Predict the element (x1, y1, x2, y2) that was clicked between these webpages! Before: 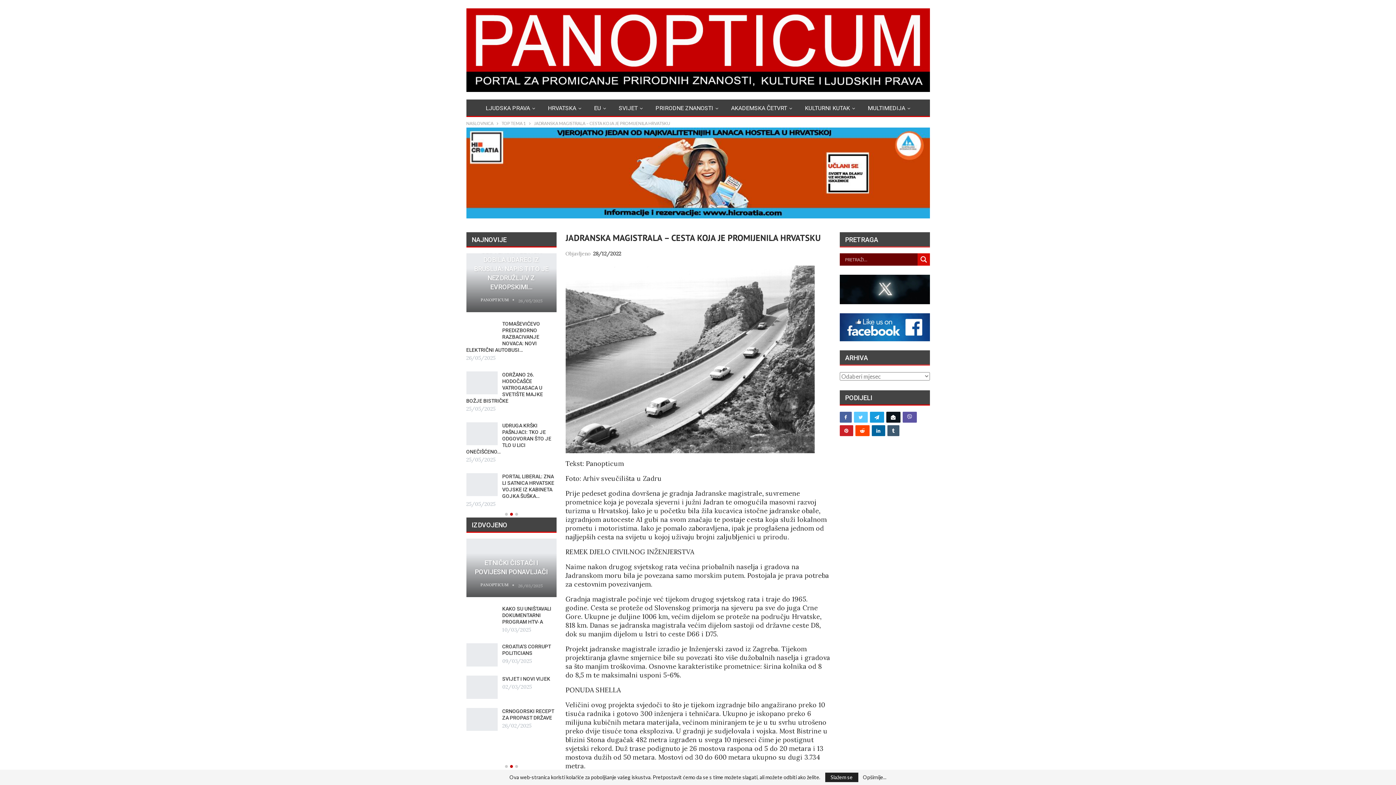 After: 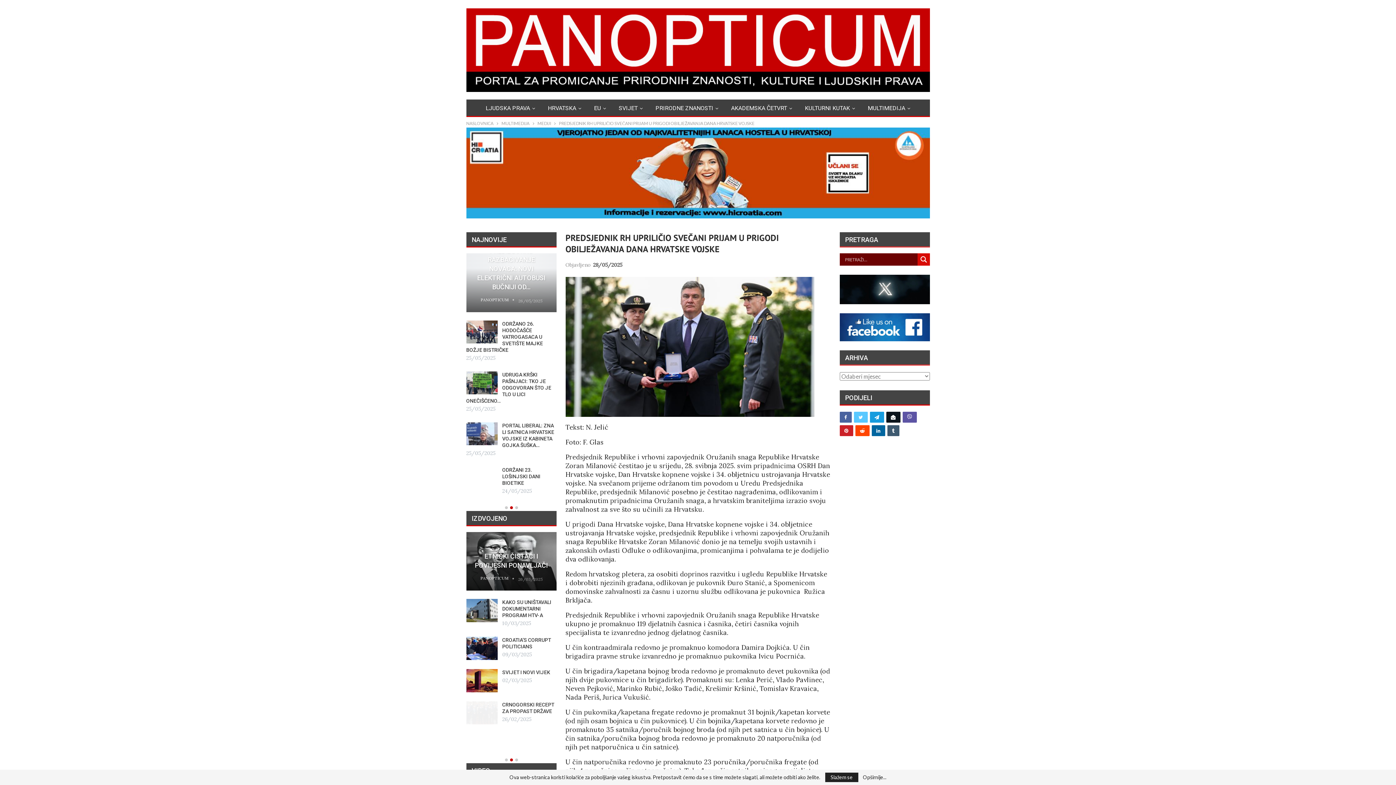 Action: bbox: (466, 365, 548, 397) label: PREDSJEDNIK RH UPRILIČIO SVEČANI PRIJAM U PRIGODI OBILJEŽAVANJA DANA…